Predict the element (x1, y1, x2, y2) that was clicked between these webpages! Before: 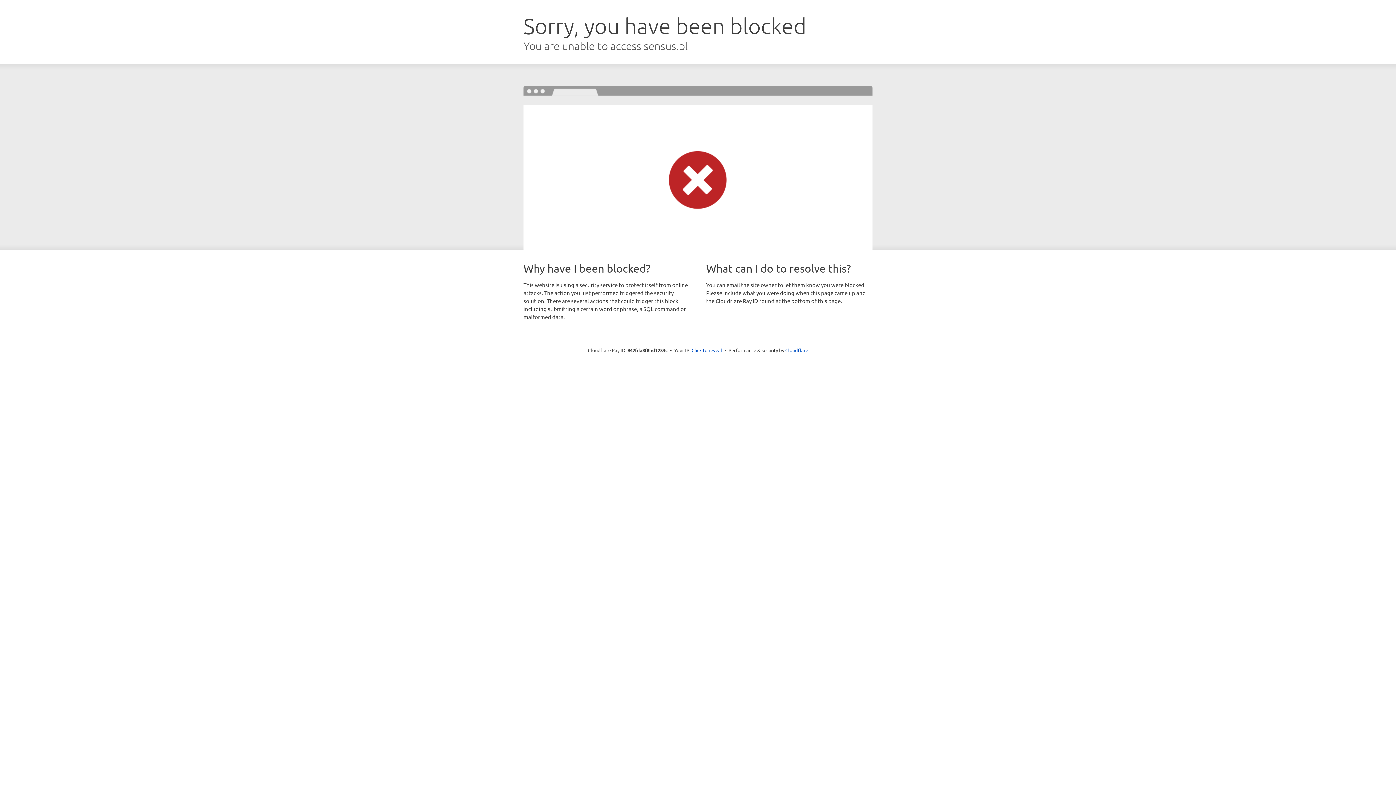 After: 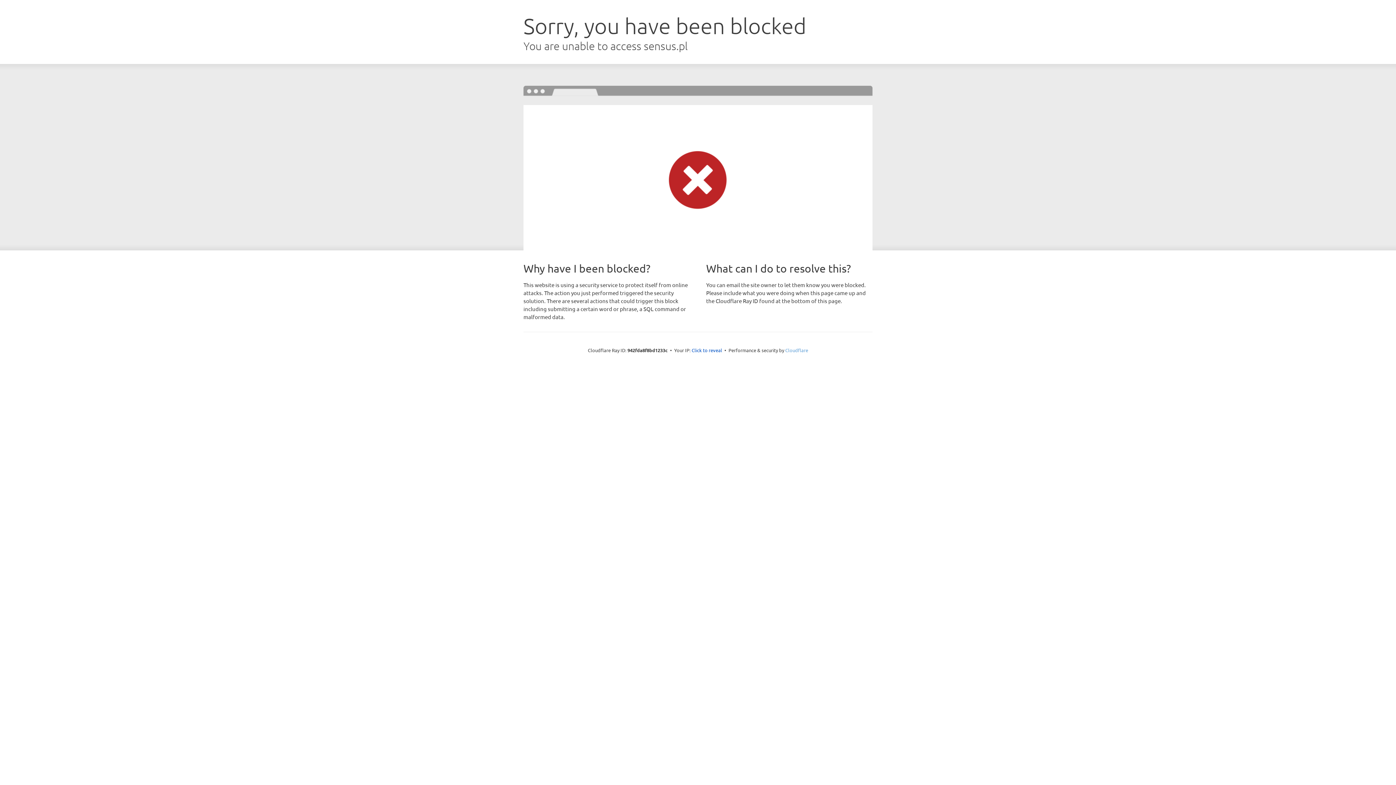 Action: label: Cloudflare bbox: (785, 347, 808, 353)